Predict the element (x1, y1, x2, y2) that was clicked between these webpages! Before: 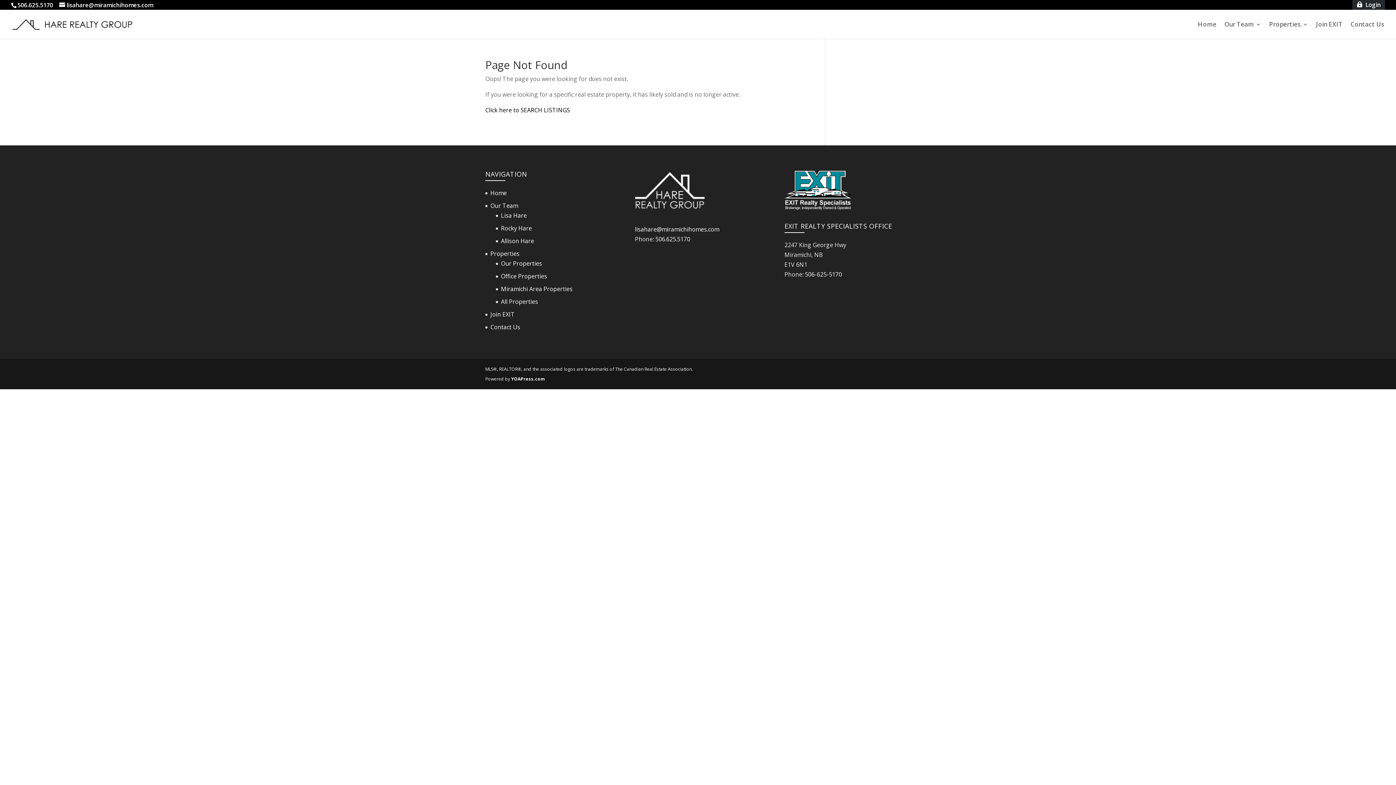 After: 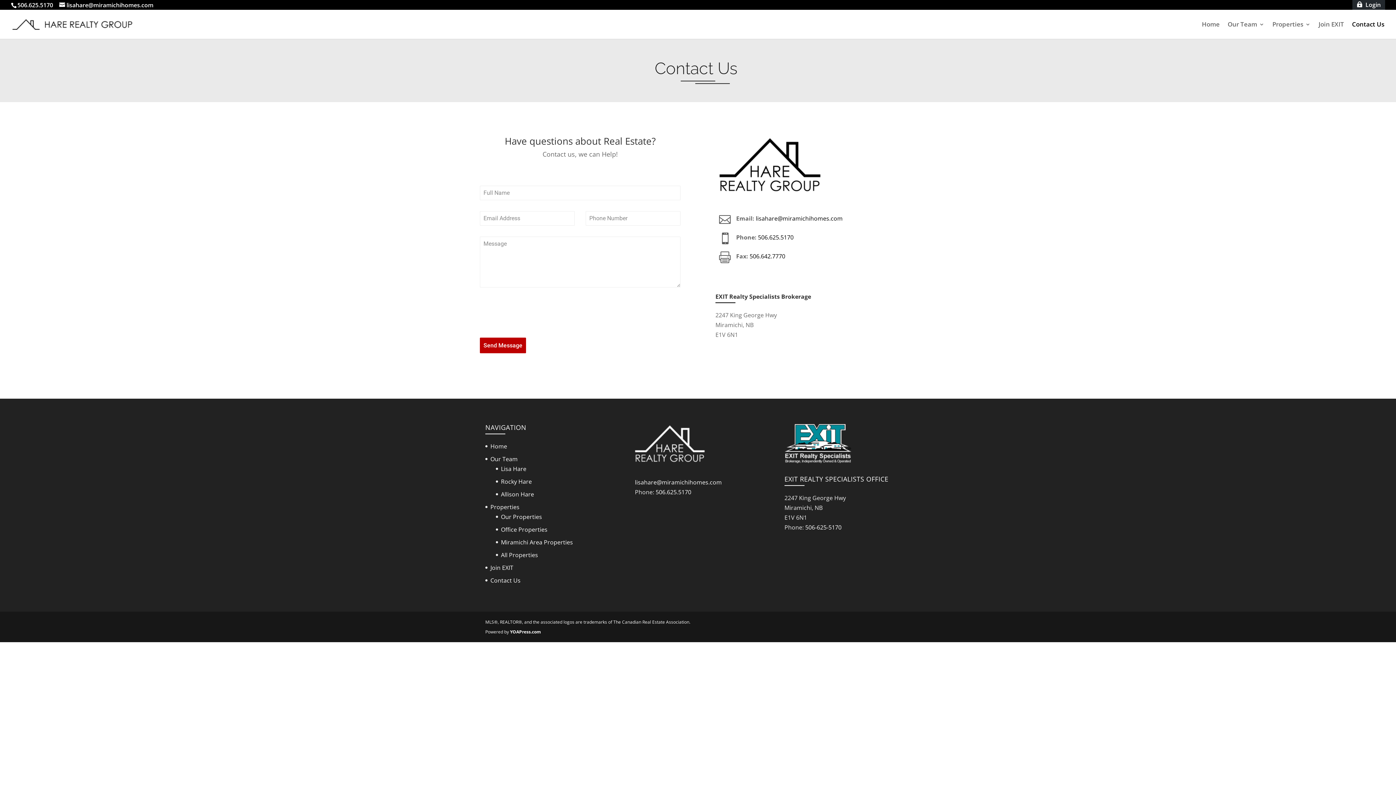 Action: label: Contact Us bbox: (490, 323, 520, 331)